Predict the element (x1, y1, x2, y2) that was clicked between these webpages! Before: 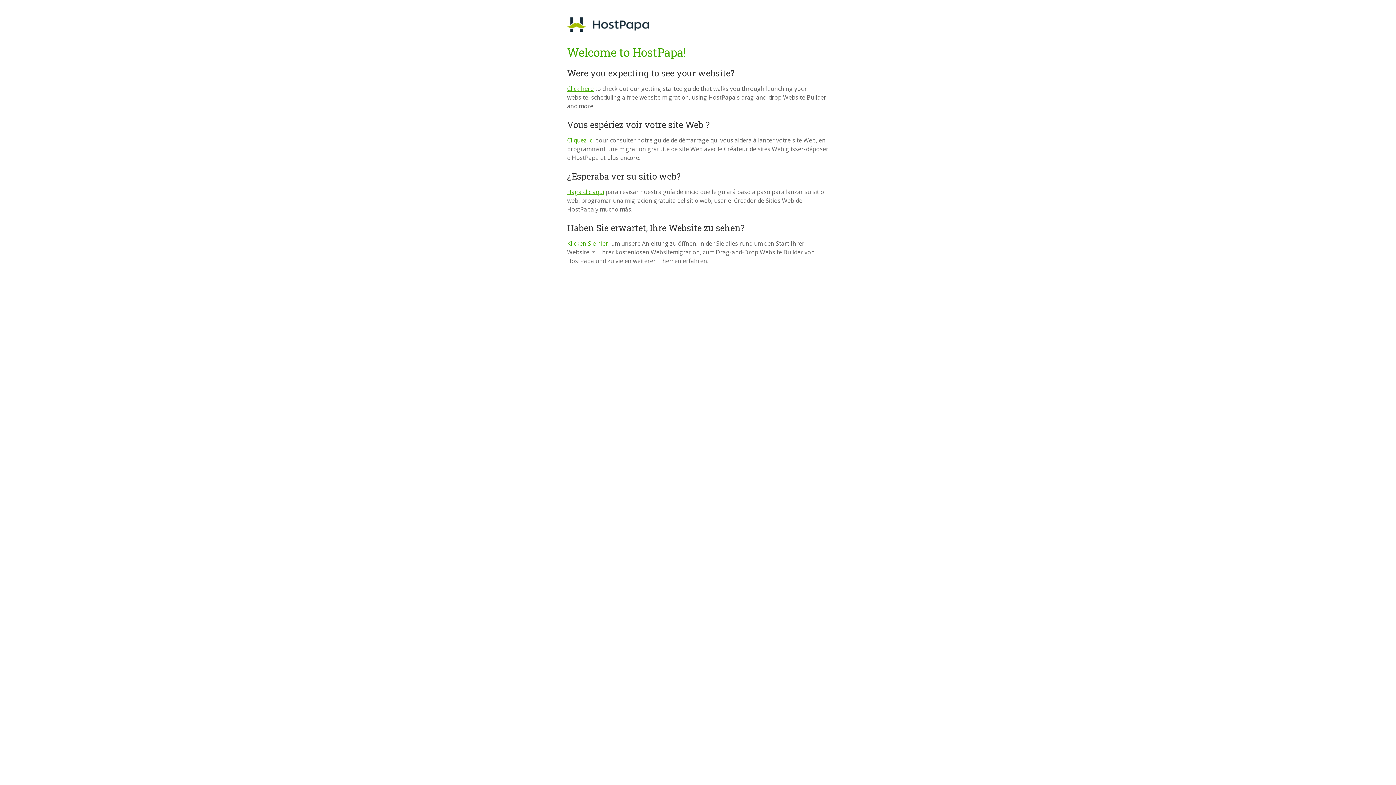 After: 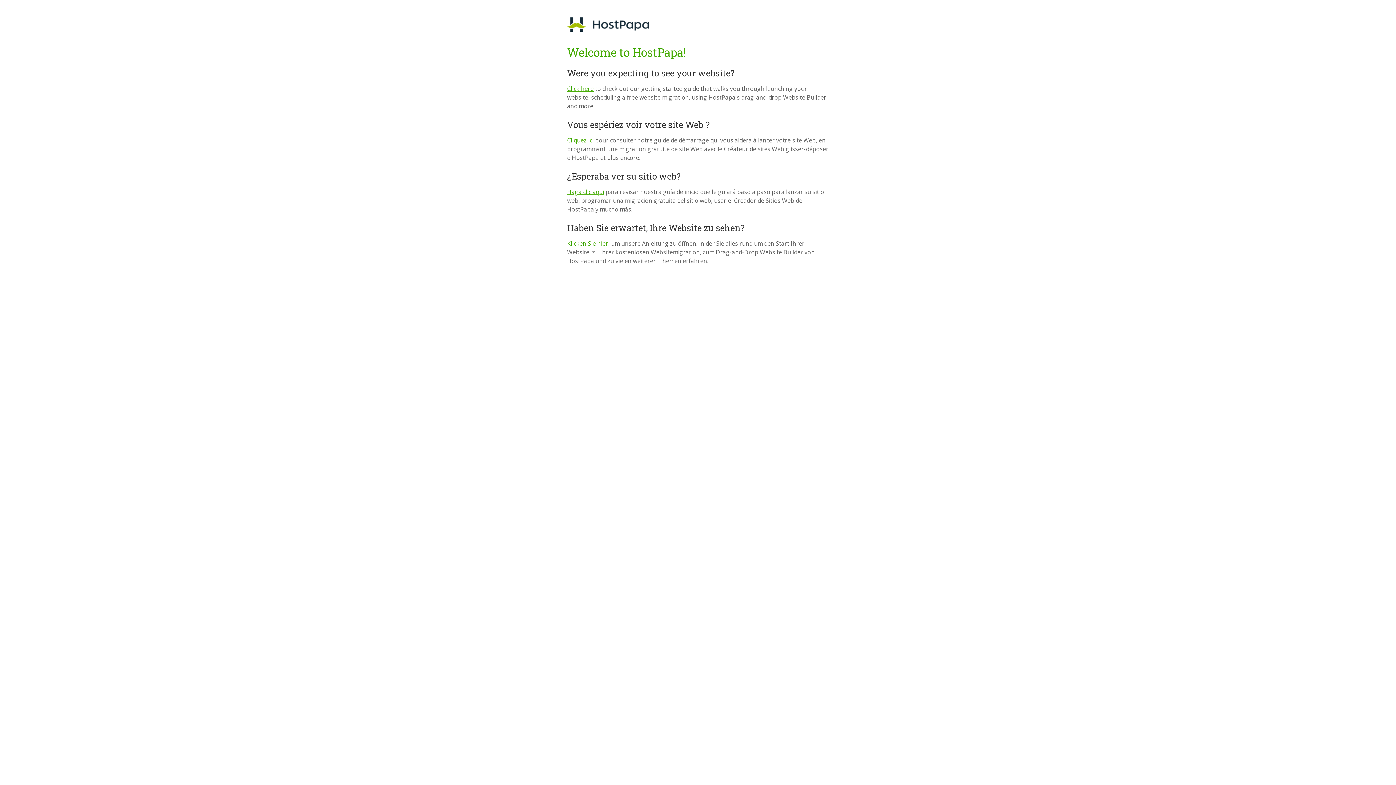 Action: bbox: (567, 136, 593, 144) label: Cliquez ici